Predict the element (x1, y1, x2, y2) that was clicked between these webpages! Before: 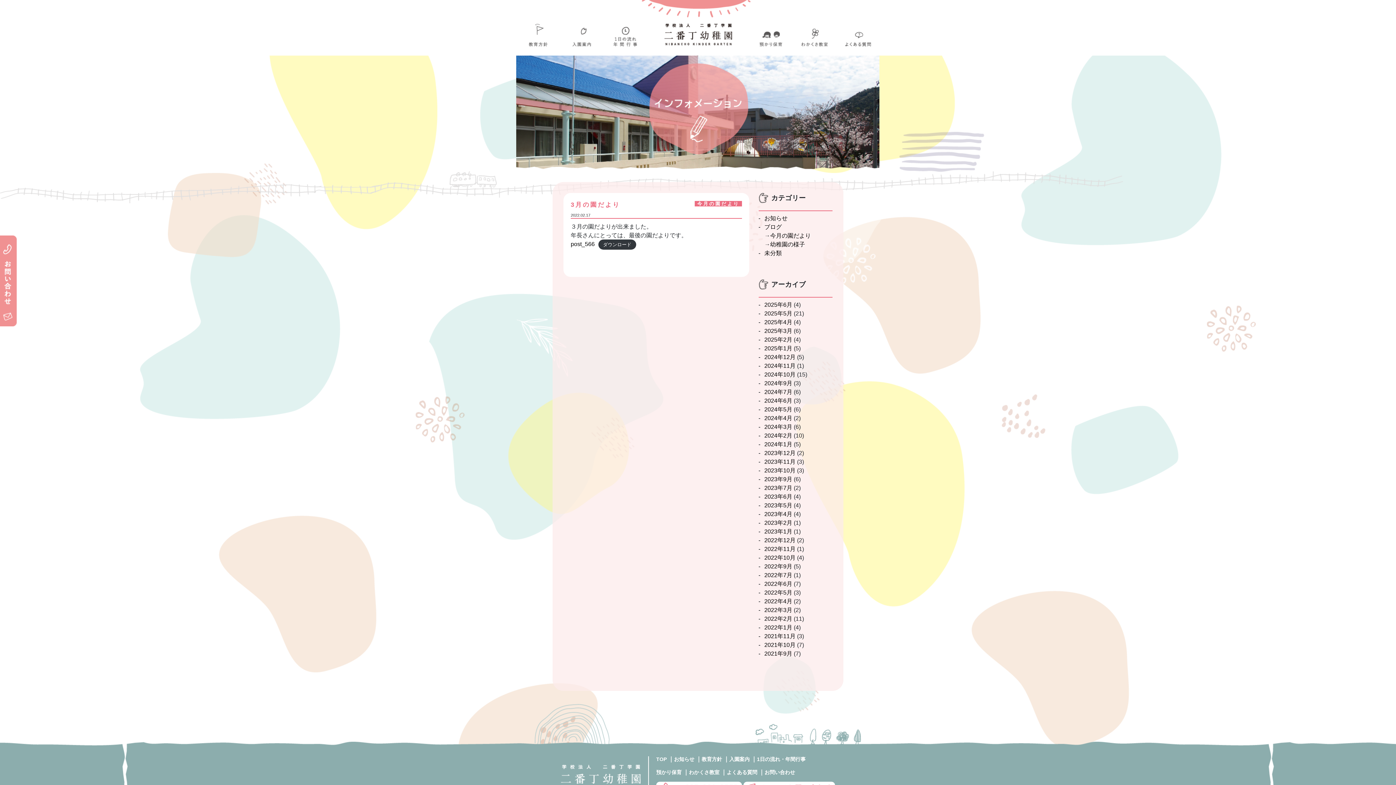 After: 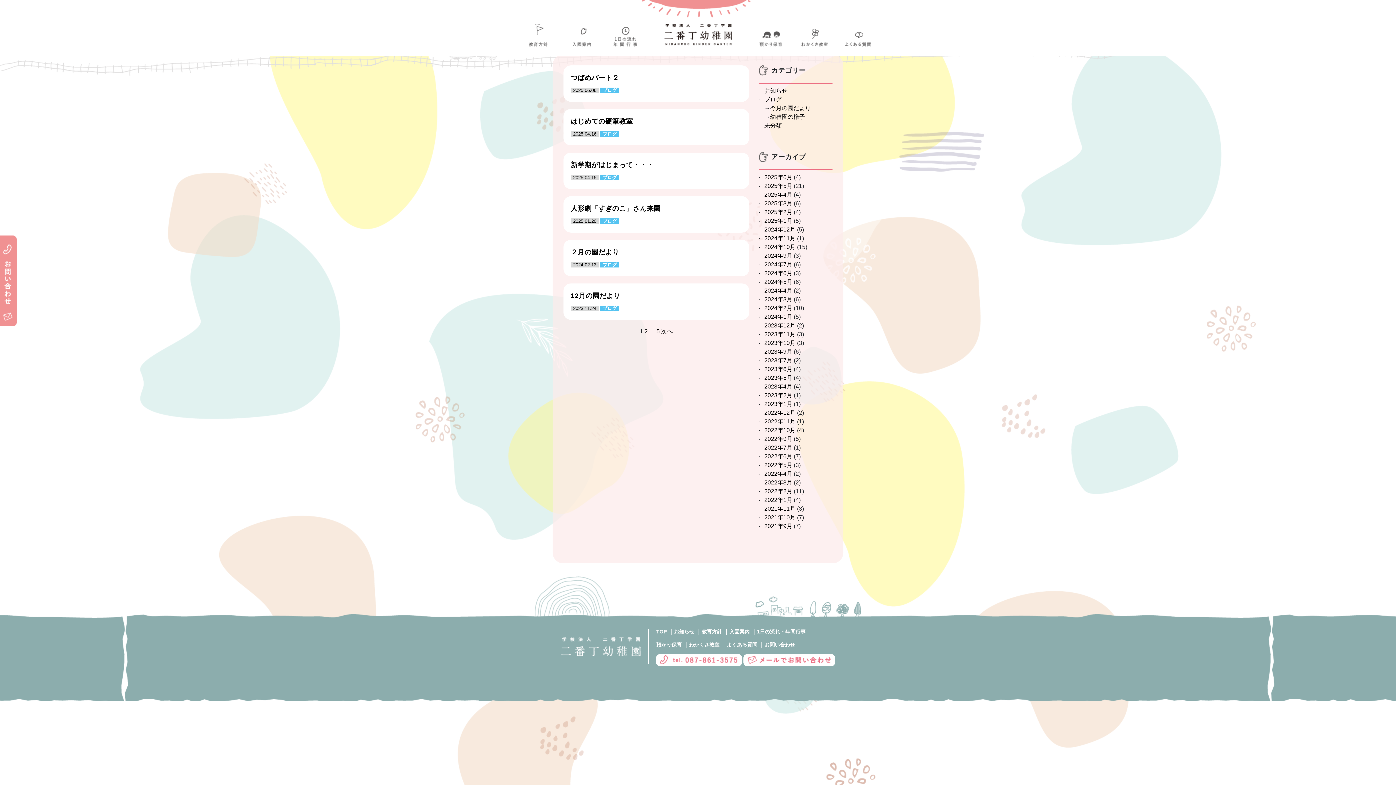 Action: bbox: (770, 232, 811, 238) label: 今月の園だより